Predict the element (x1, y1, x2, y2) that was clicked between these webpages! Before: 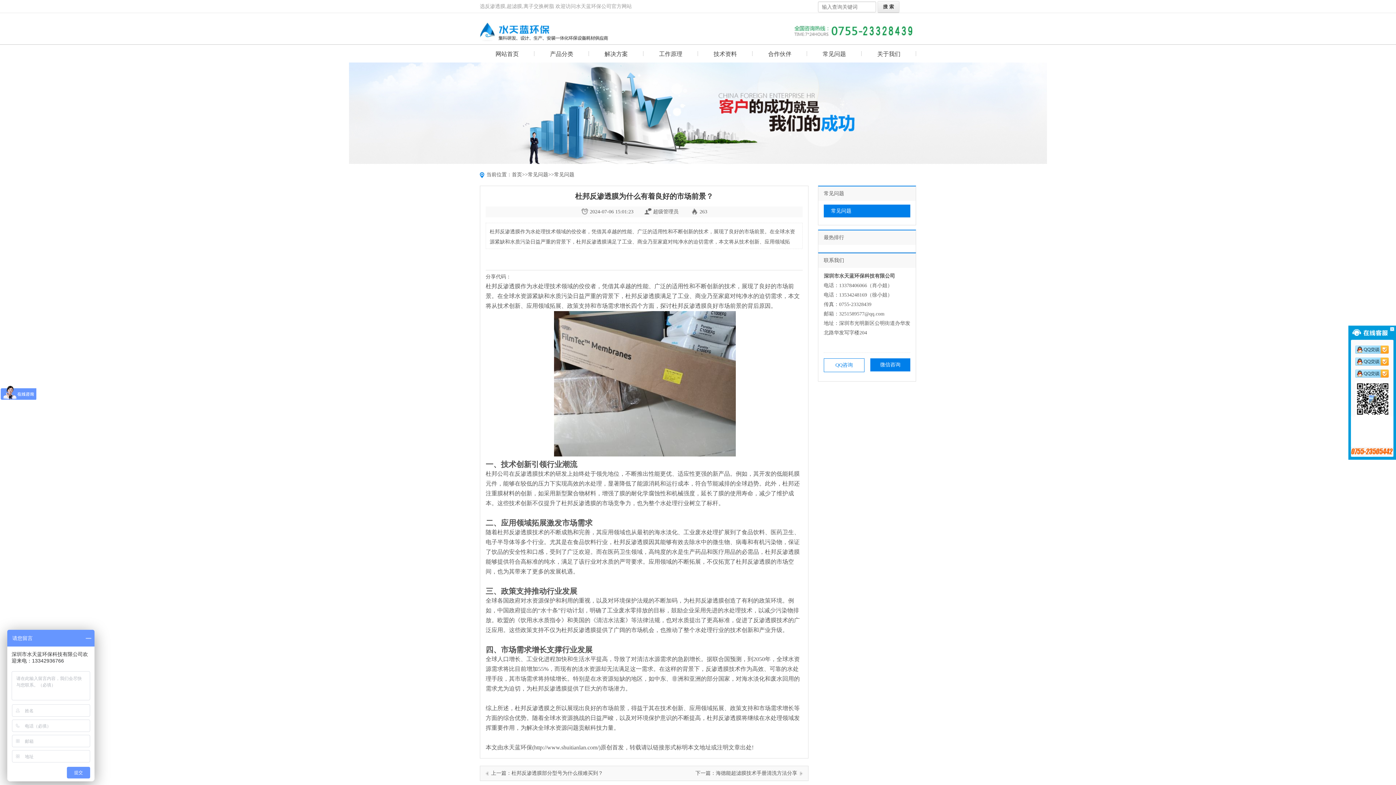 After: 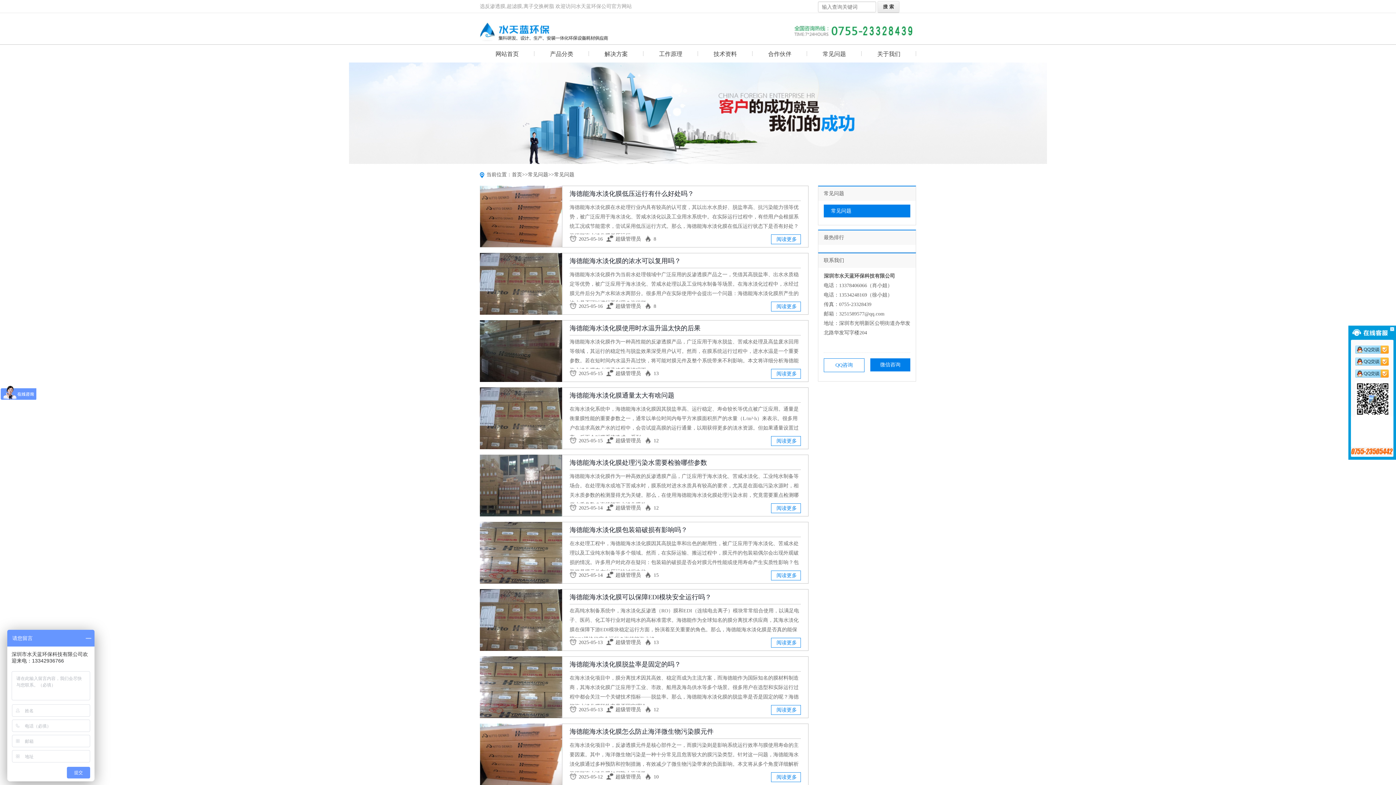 Action: bbox: (528, 172, 548, 177) label: 常见问题